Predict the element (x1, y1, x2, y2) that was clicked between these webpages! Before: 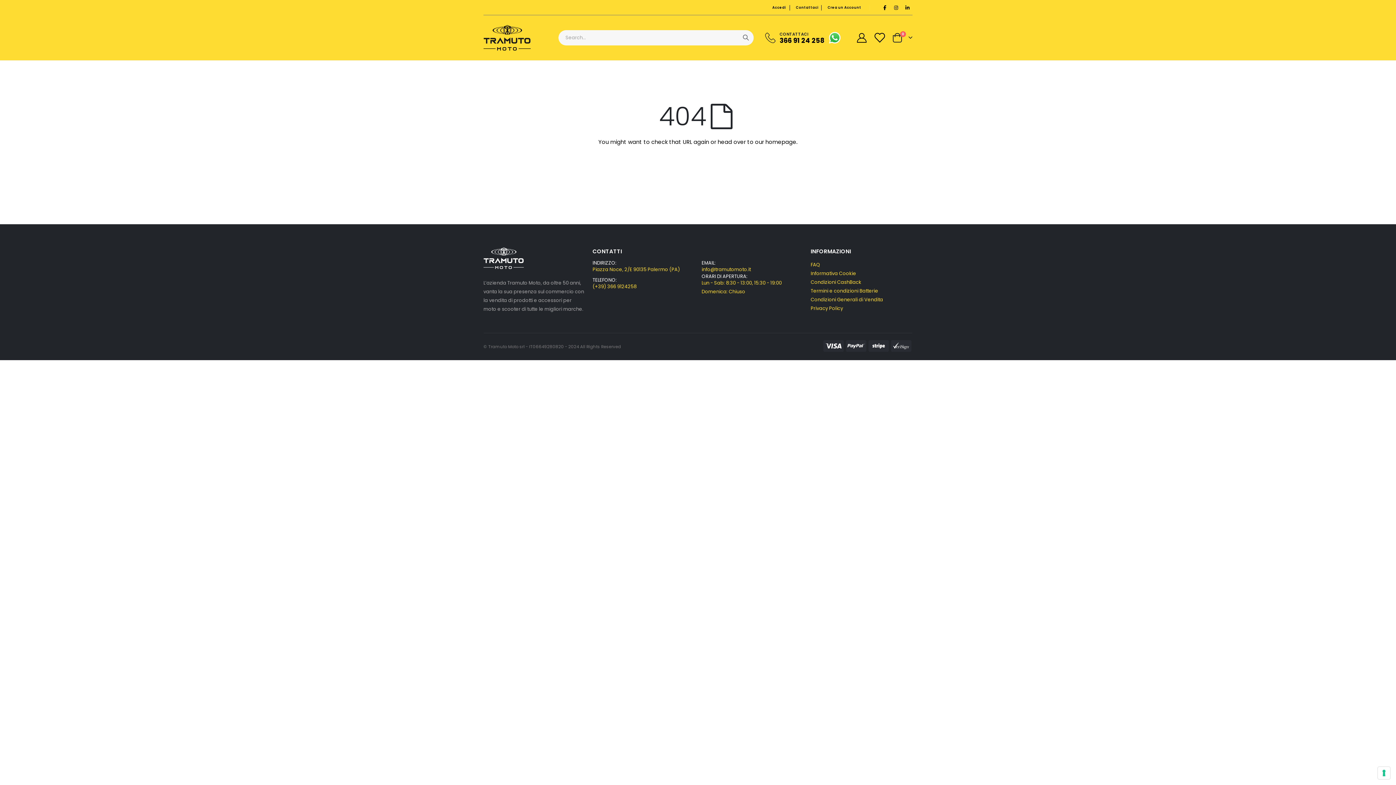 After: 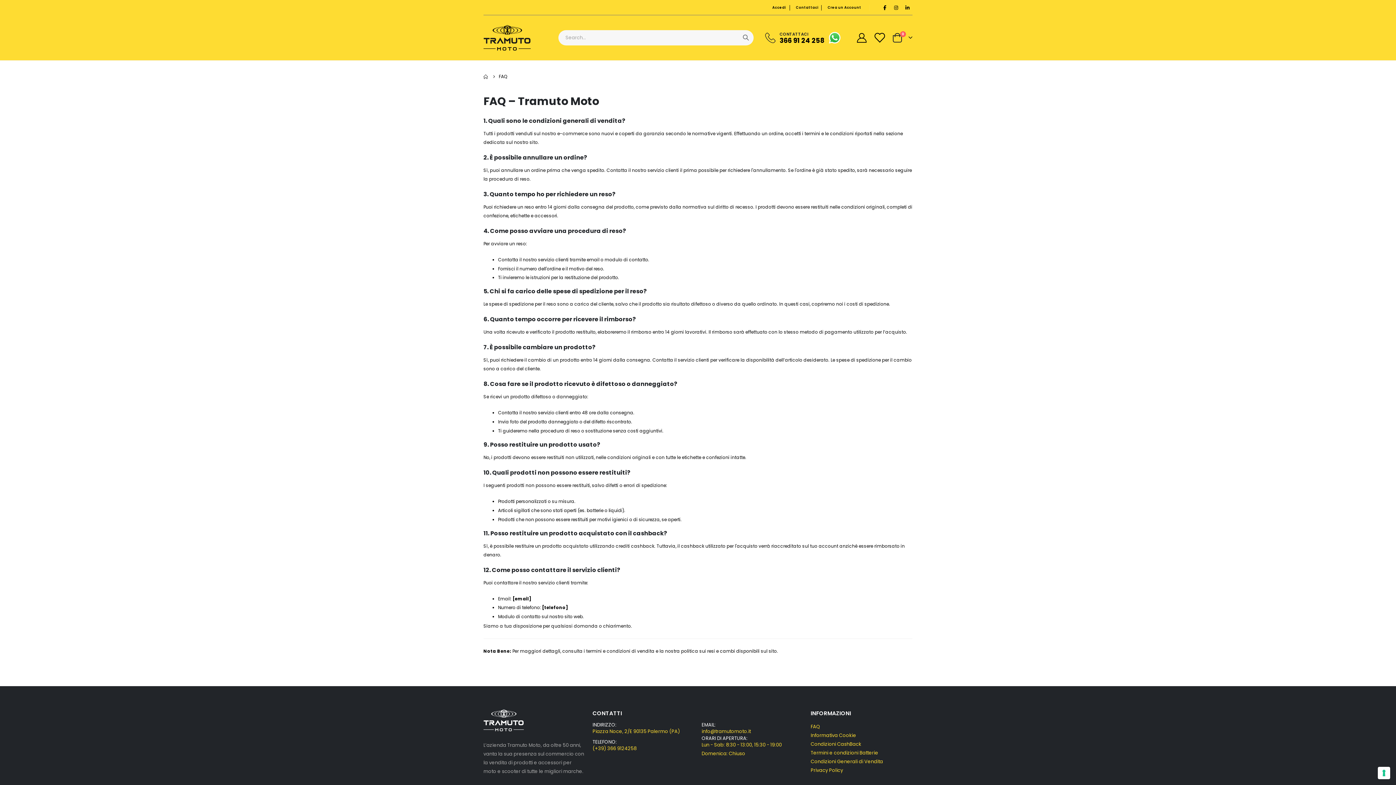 Action: bbox: (810, 261, 820, 268) label: FAQ